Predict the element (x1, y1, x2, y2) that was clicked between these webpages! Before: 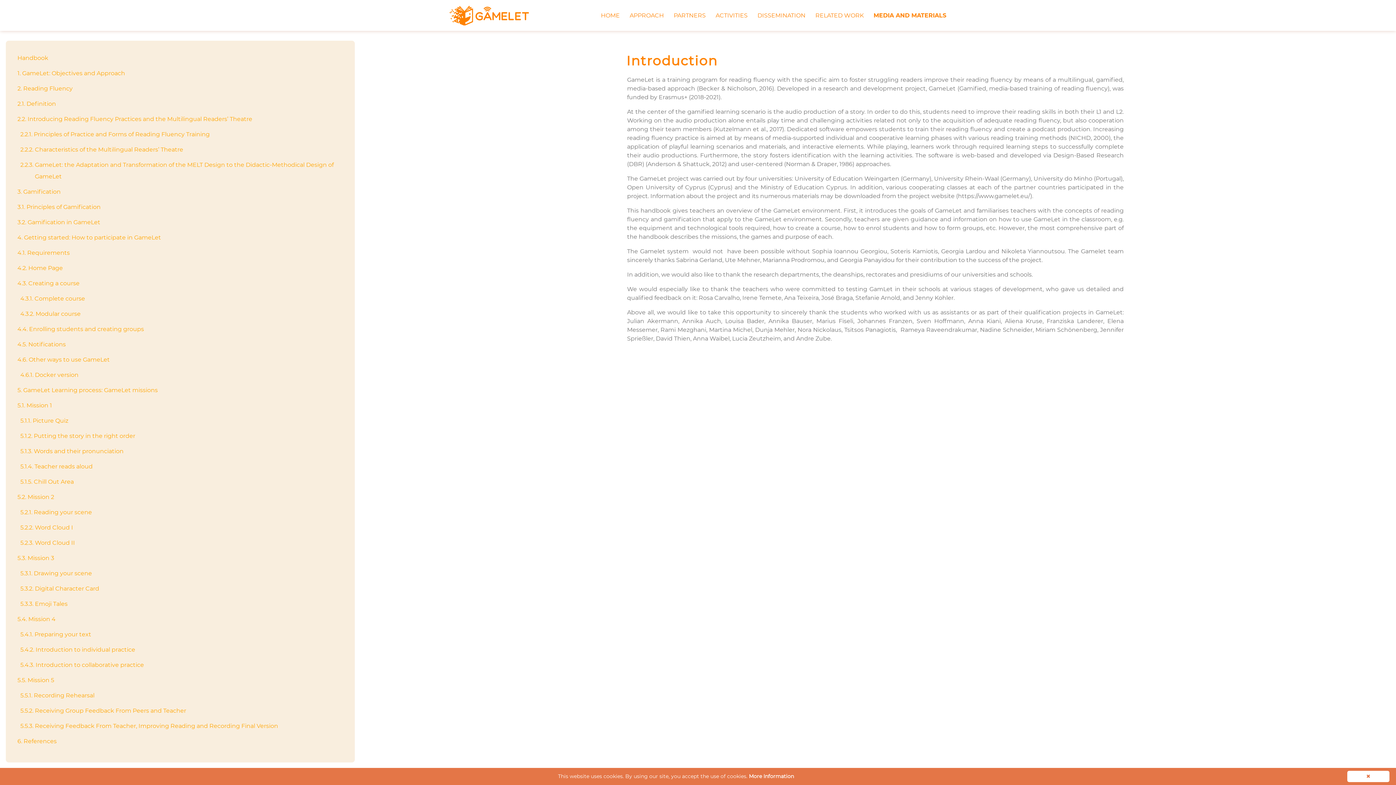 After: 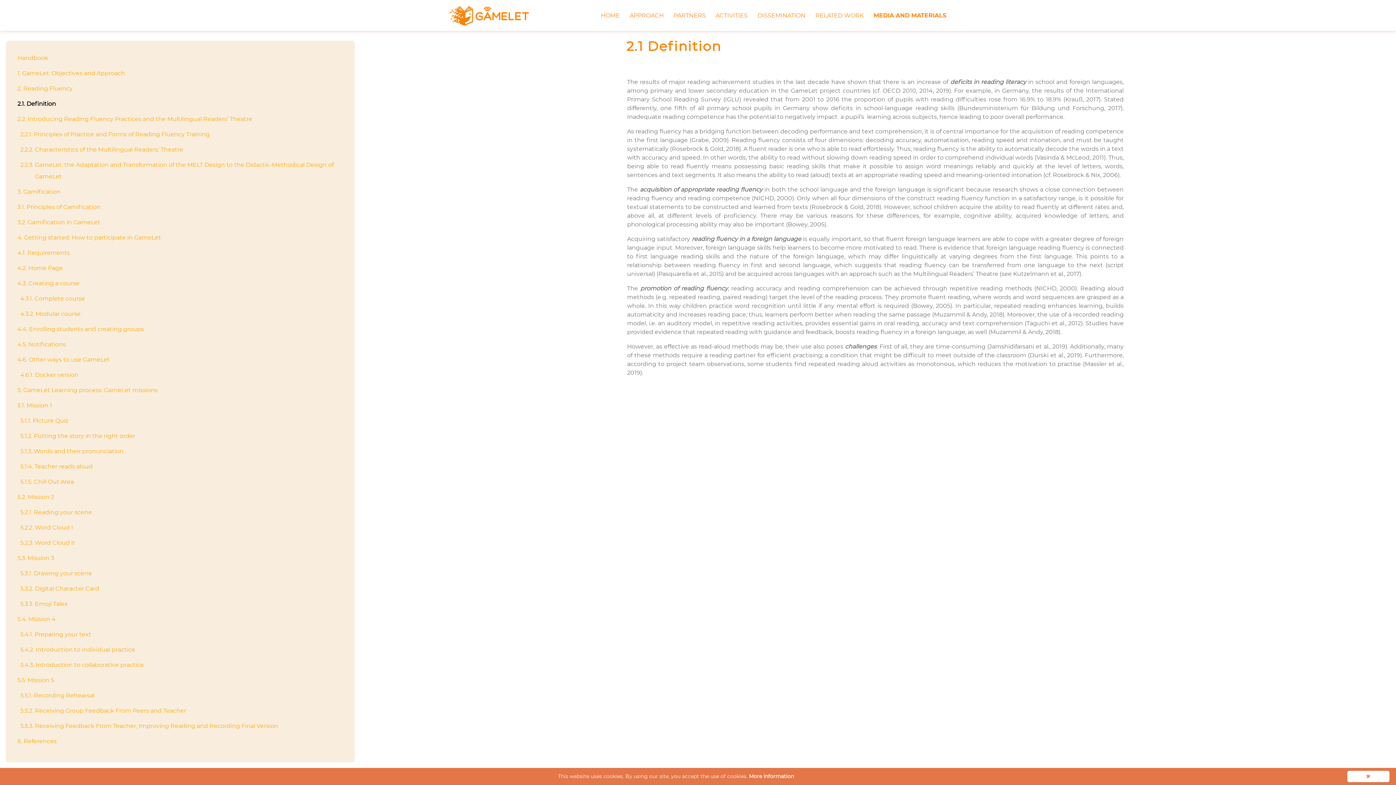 Action: bbox: (17, 85, 72, 92) label: 2. Reading Fluency